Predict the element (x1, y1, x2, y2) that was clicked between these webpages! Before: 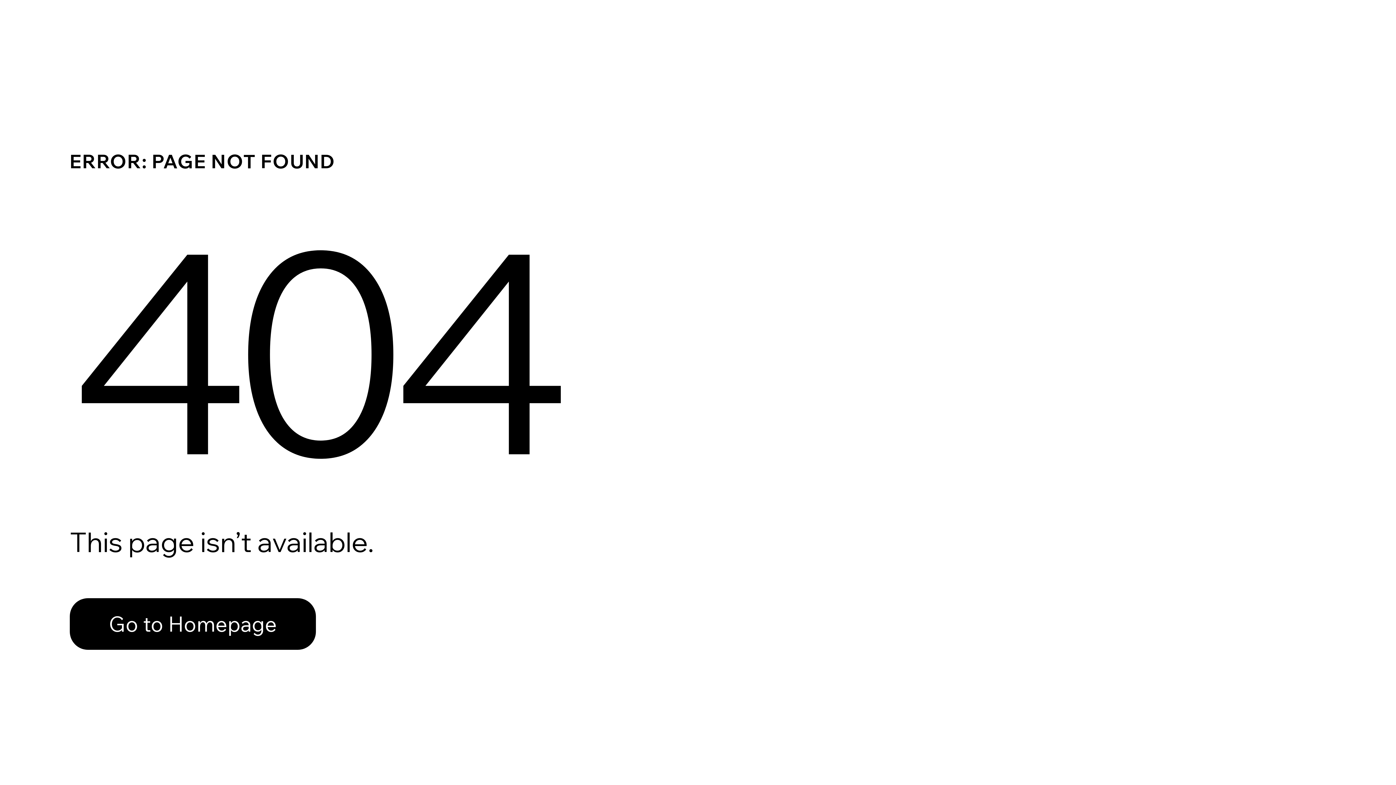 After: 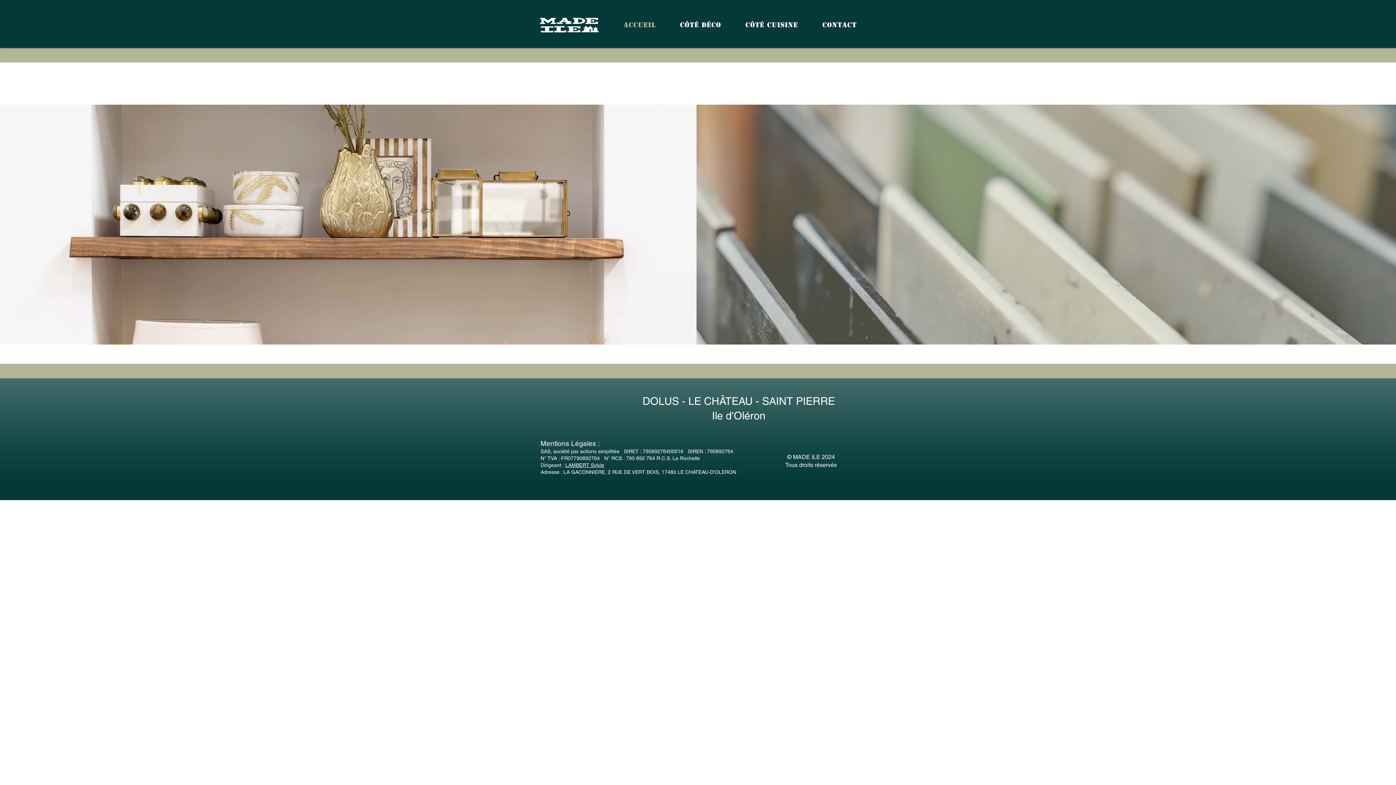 Action: bbox: (69, 598, 316, 650) label: Go to Homepage